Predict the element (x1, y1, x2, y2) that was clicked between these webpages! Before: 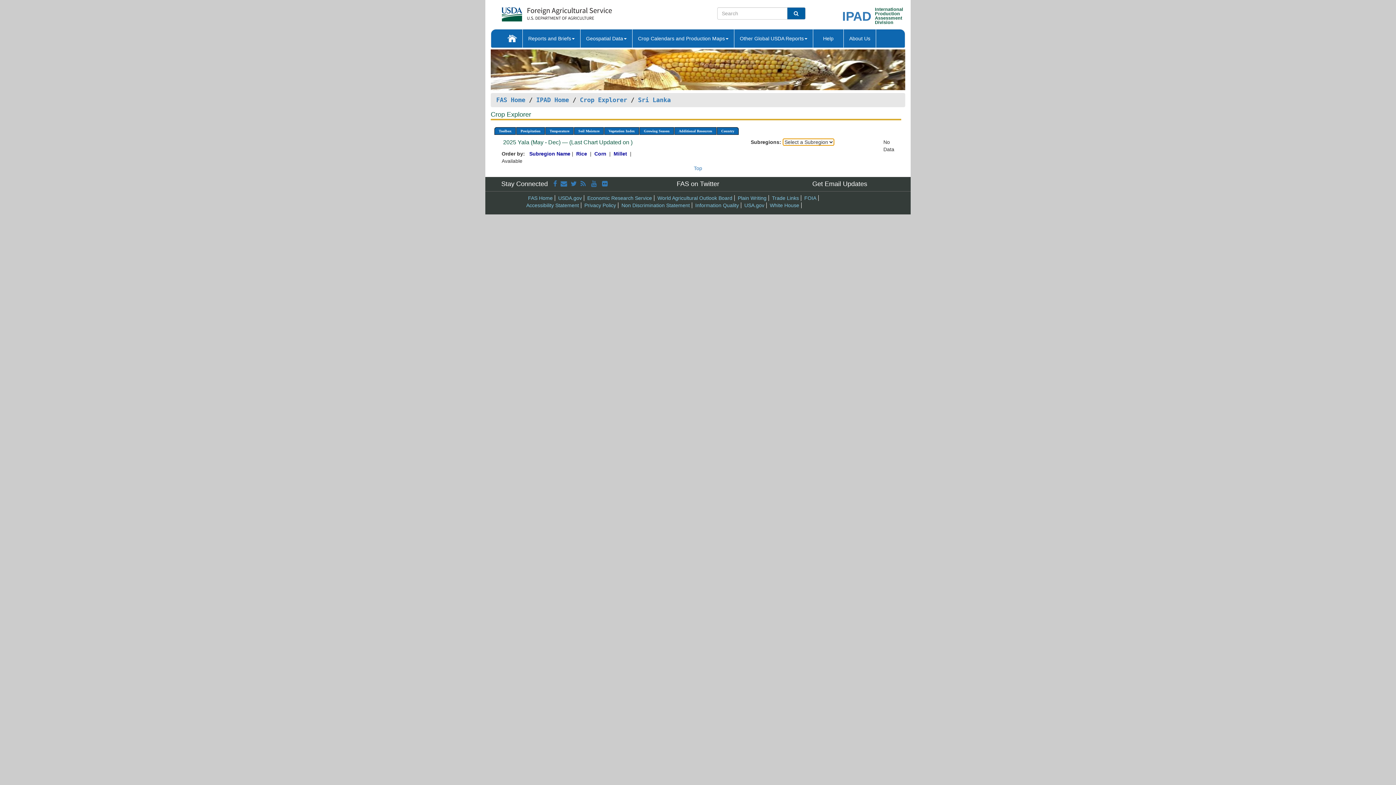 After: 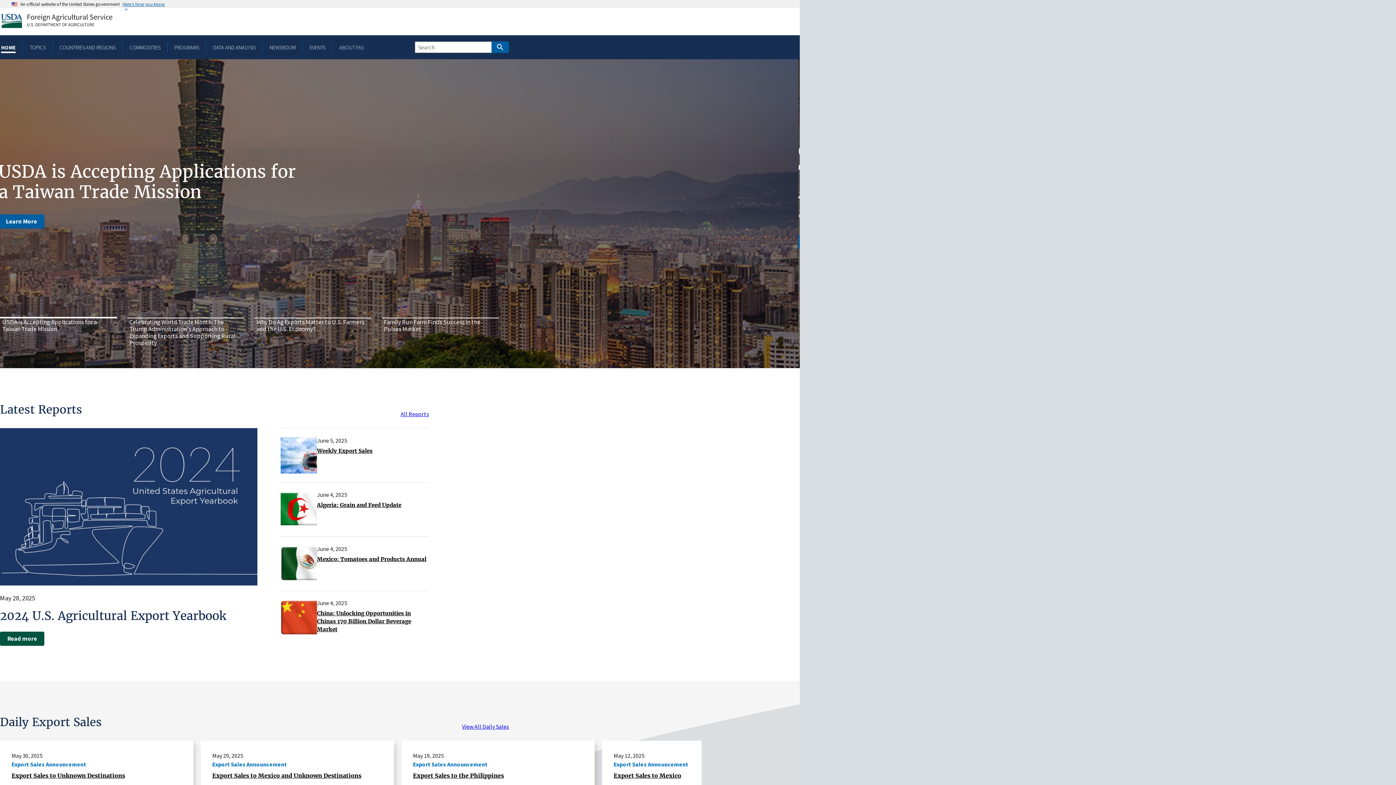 Action: label: FAS Home bbox: (496, 96, 525, 103)